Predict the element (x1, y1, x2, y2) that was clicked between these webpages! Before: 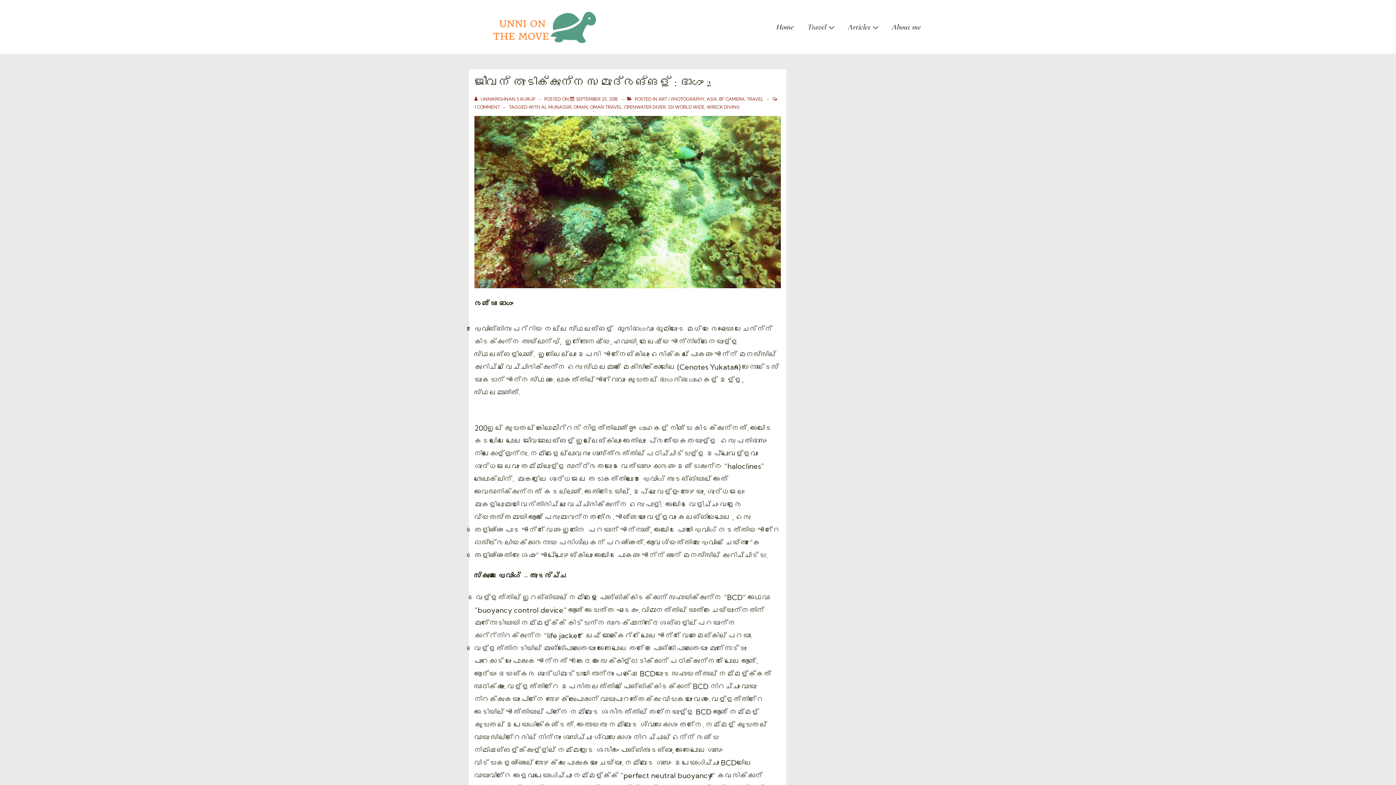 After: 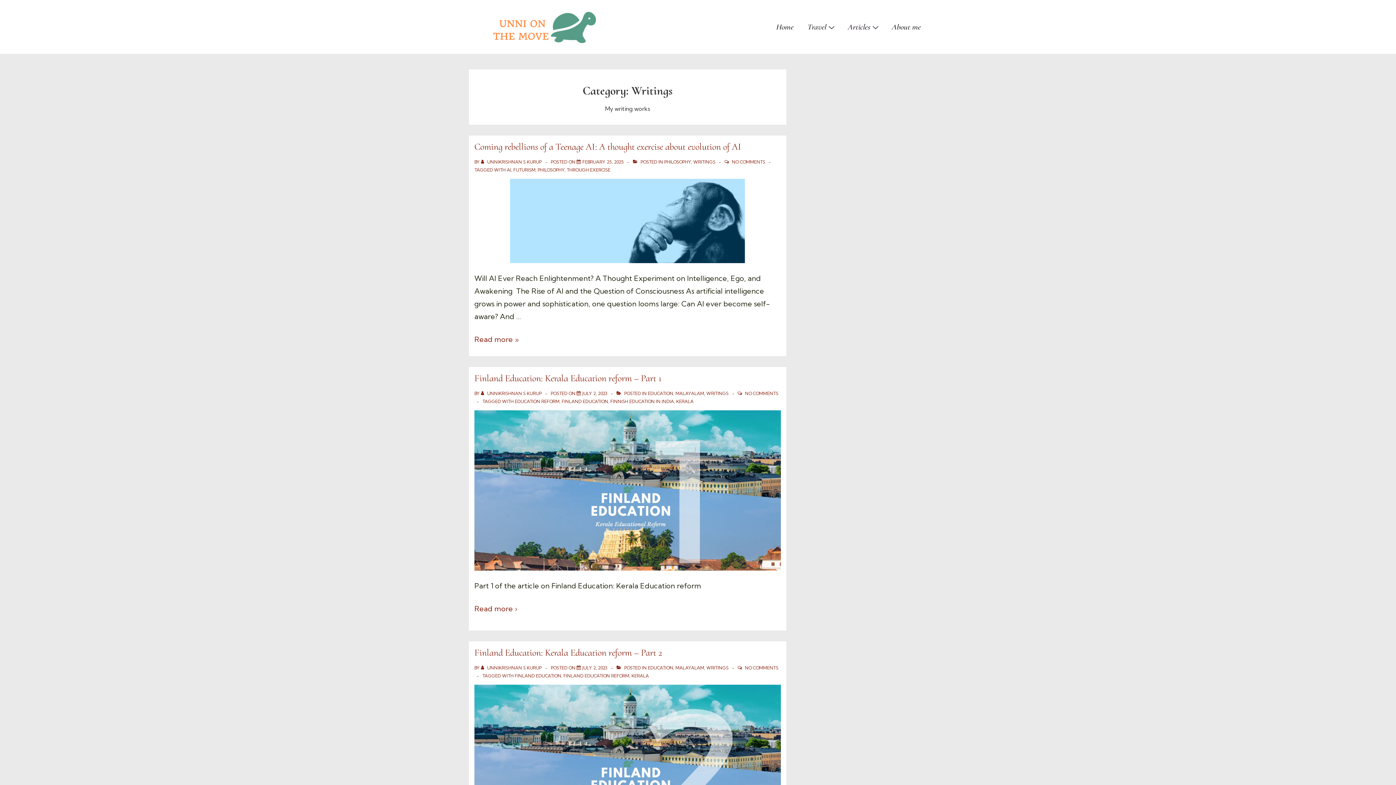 Action: label: Articles bbox: (841, 19, 884, 34)